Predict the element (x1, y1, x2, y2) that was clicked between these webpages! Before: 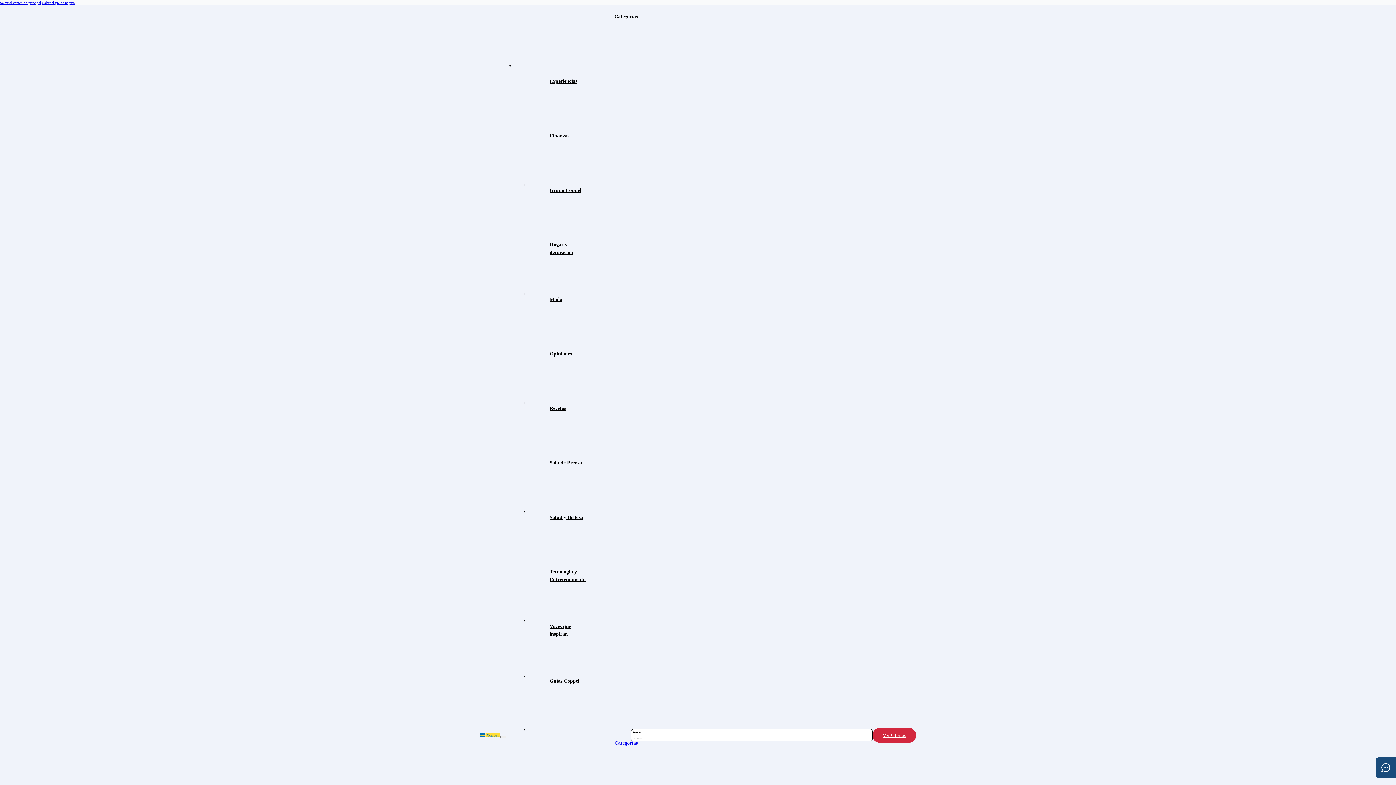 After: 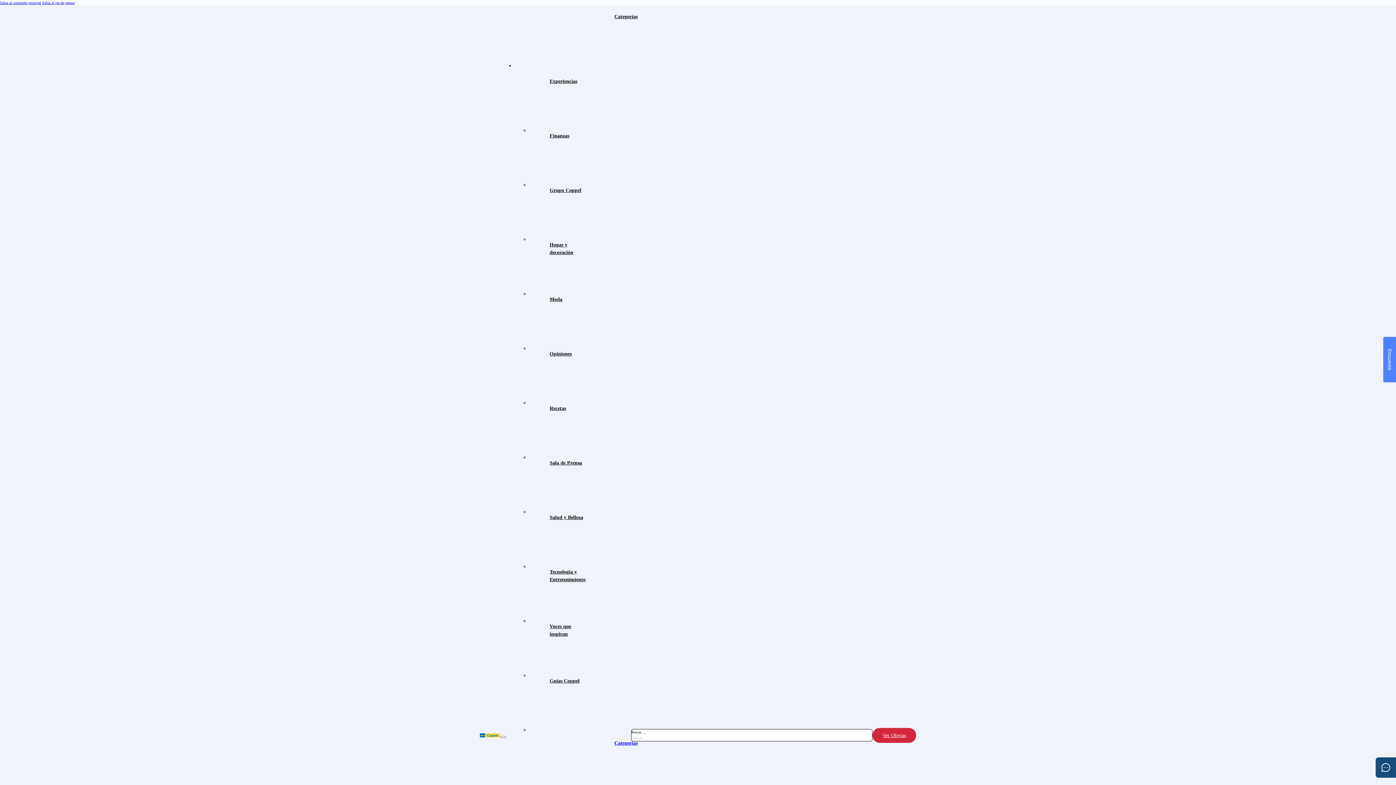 Action: label: Guías Coppel bbox: (529, 677, 614, 731)